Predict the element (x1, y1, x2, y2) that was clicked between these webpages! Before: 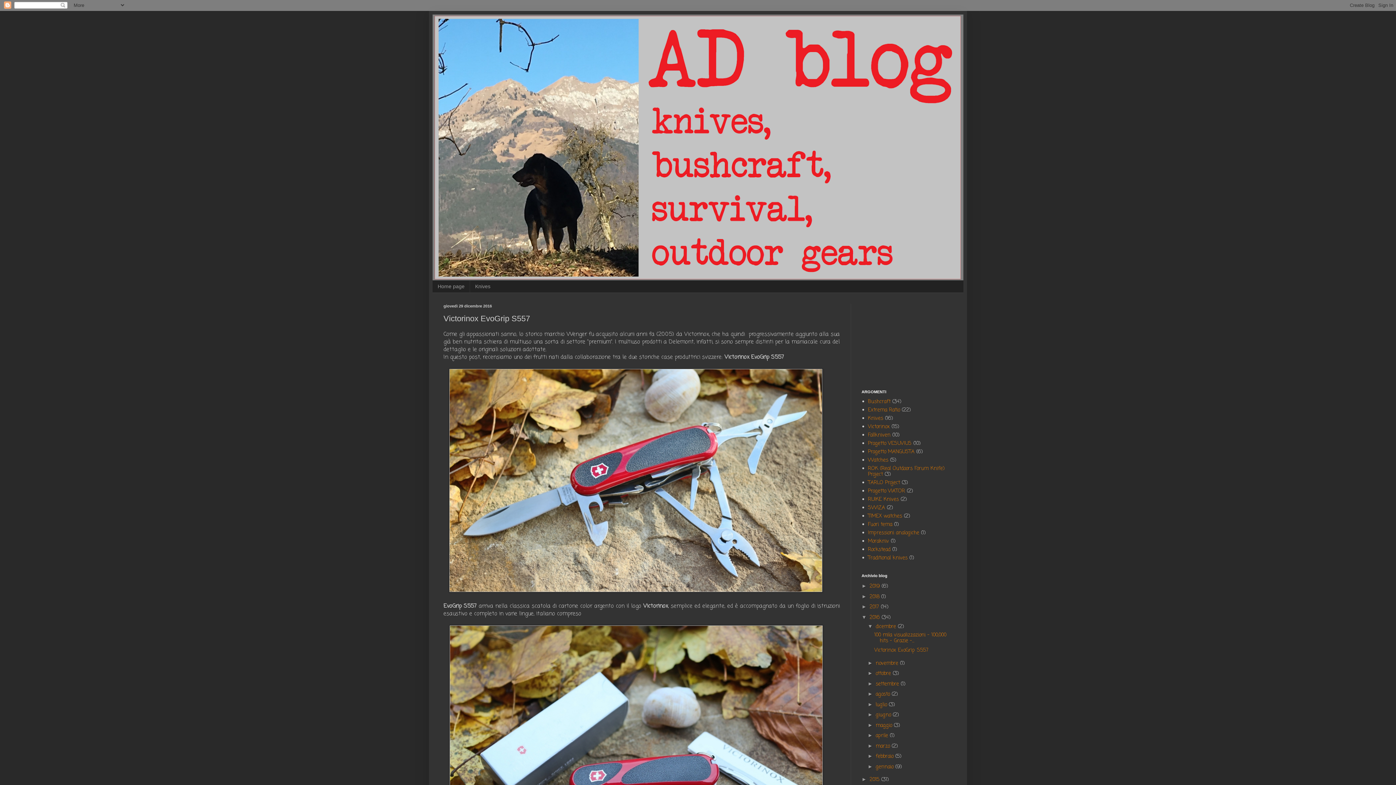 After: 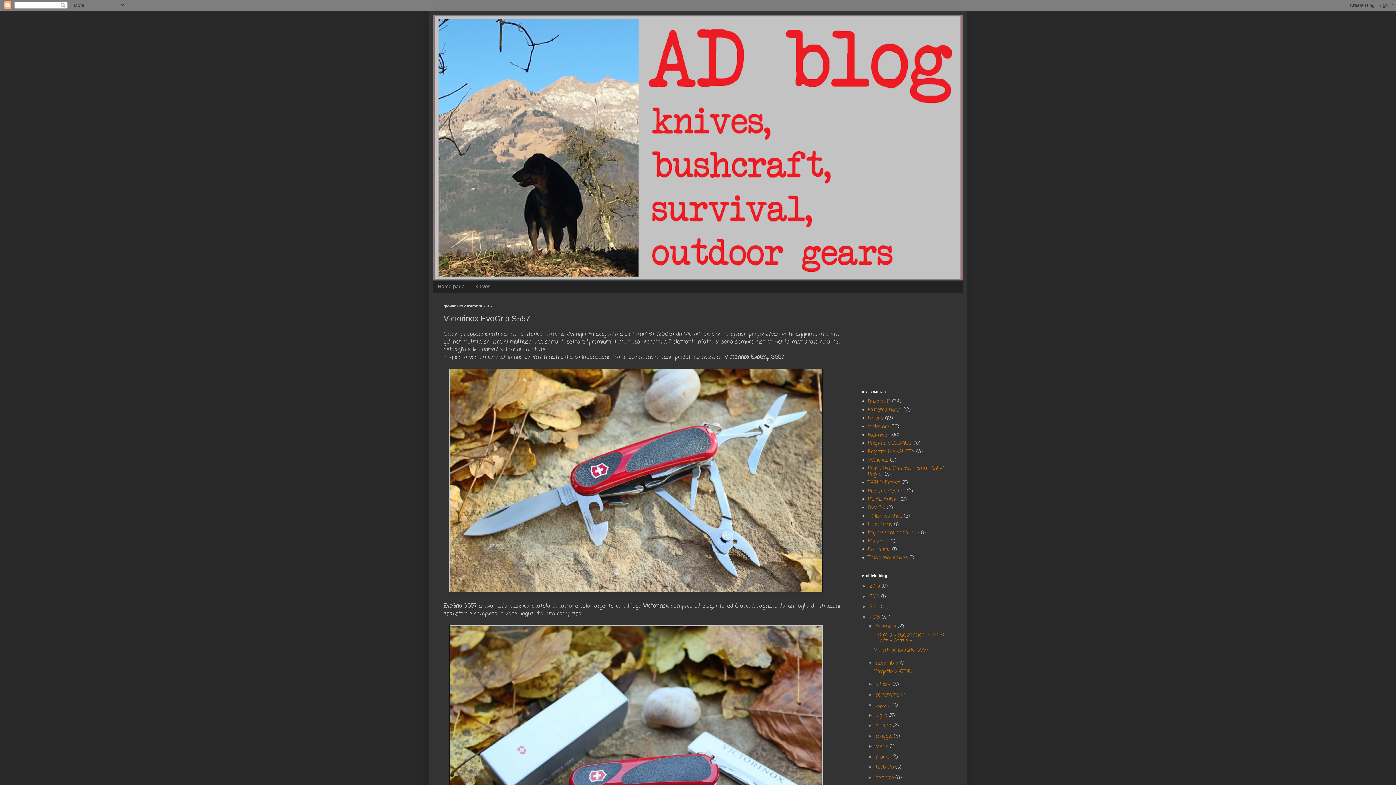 Action: bbox: (867, 660, 875, 666) label: ►  